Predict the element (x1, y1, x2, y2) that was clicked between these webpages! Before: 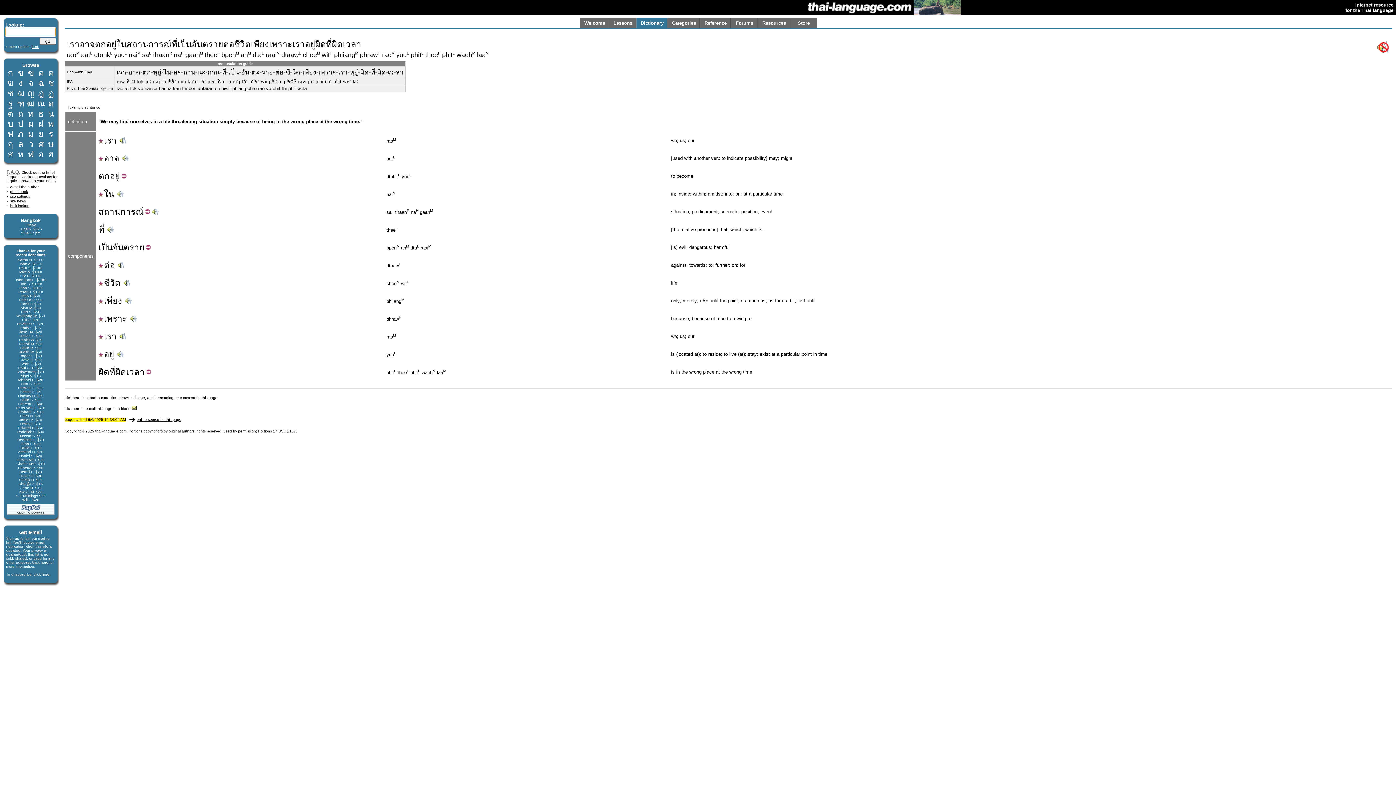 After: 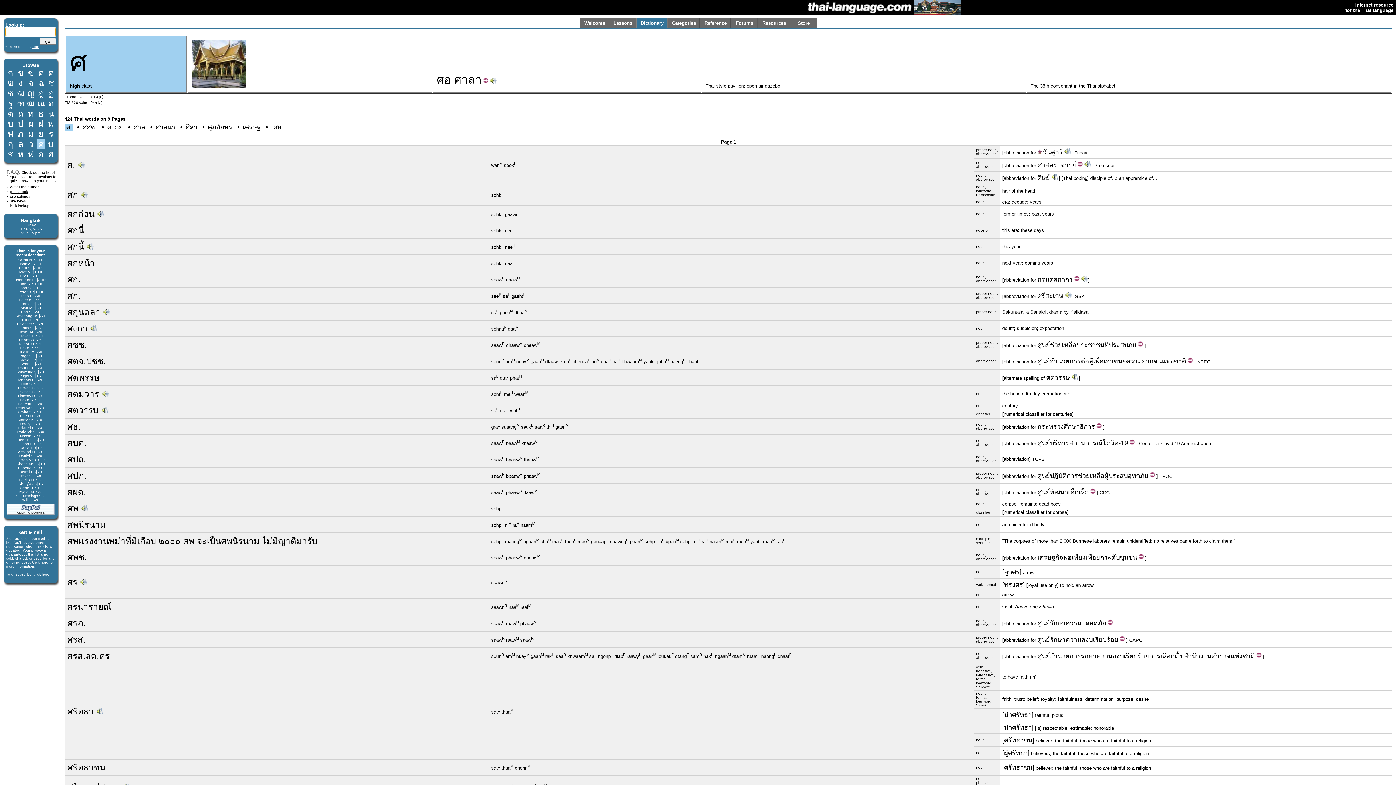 Action: bbox: (38, 139, 43, 149) label: ศ